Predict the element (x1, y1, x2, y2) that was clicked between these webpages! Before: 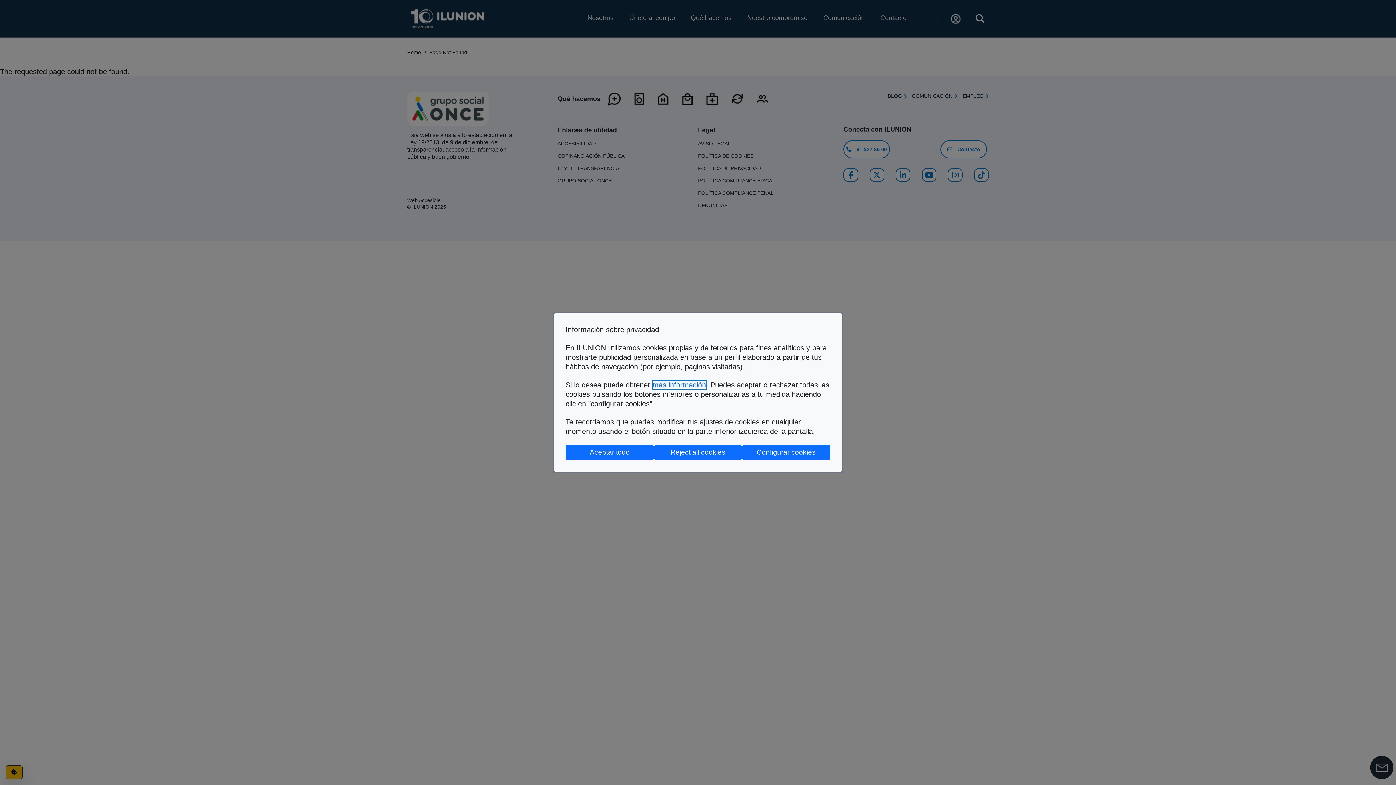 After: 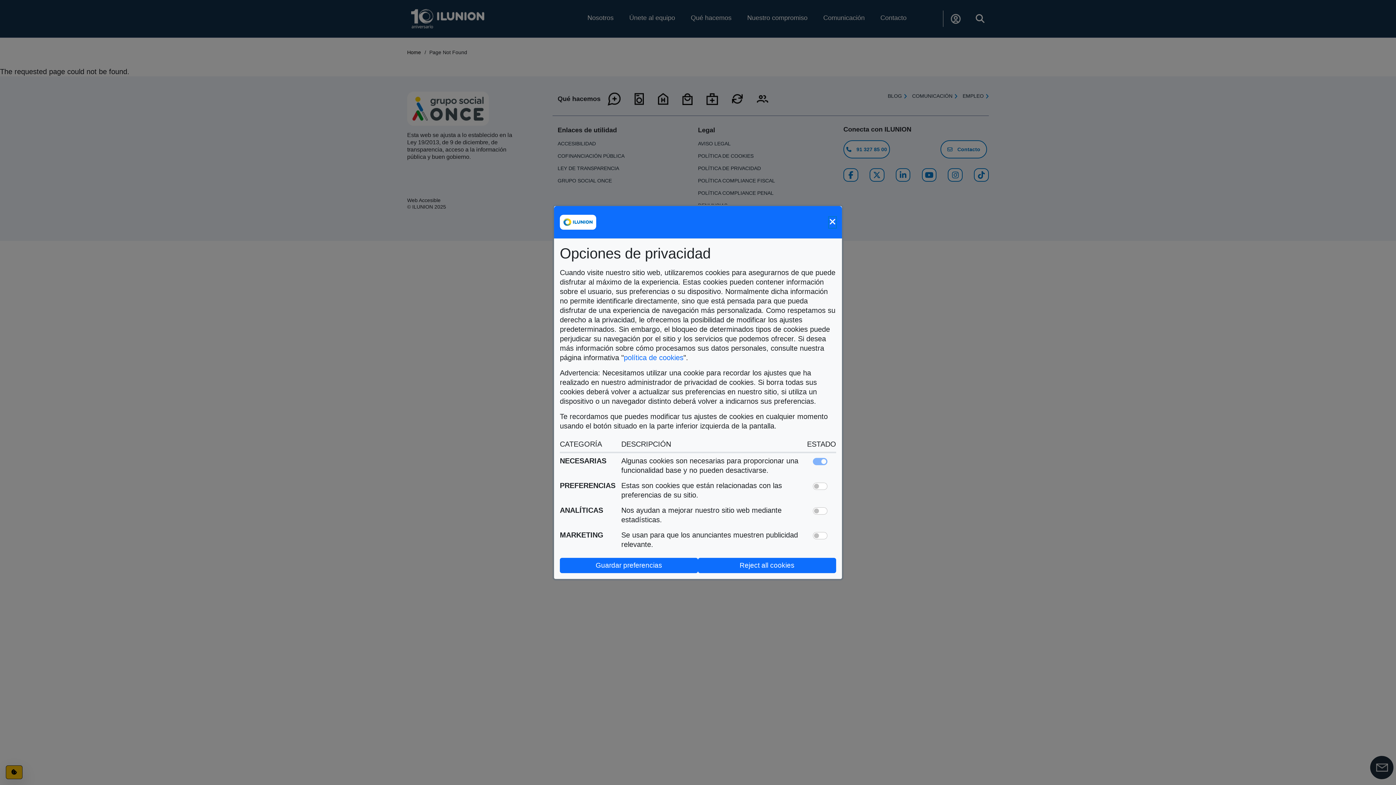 Action: label: Configurar cookies
(abre en ventana modal) bbox: (742, 445, 830, 460)